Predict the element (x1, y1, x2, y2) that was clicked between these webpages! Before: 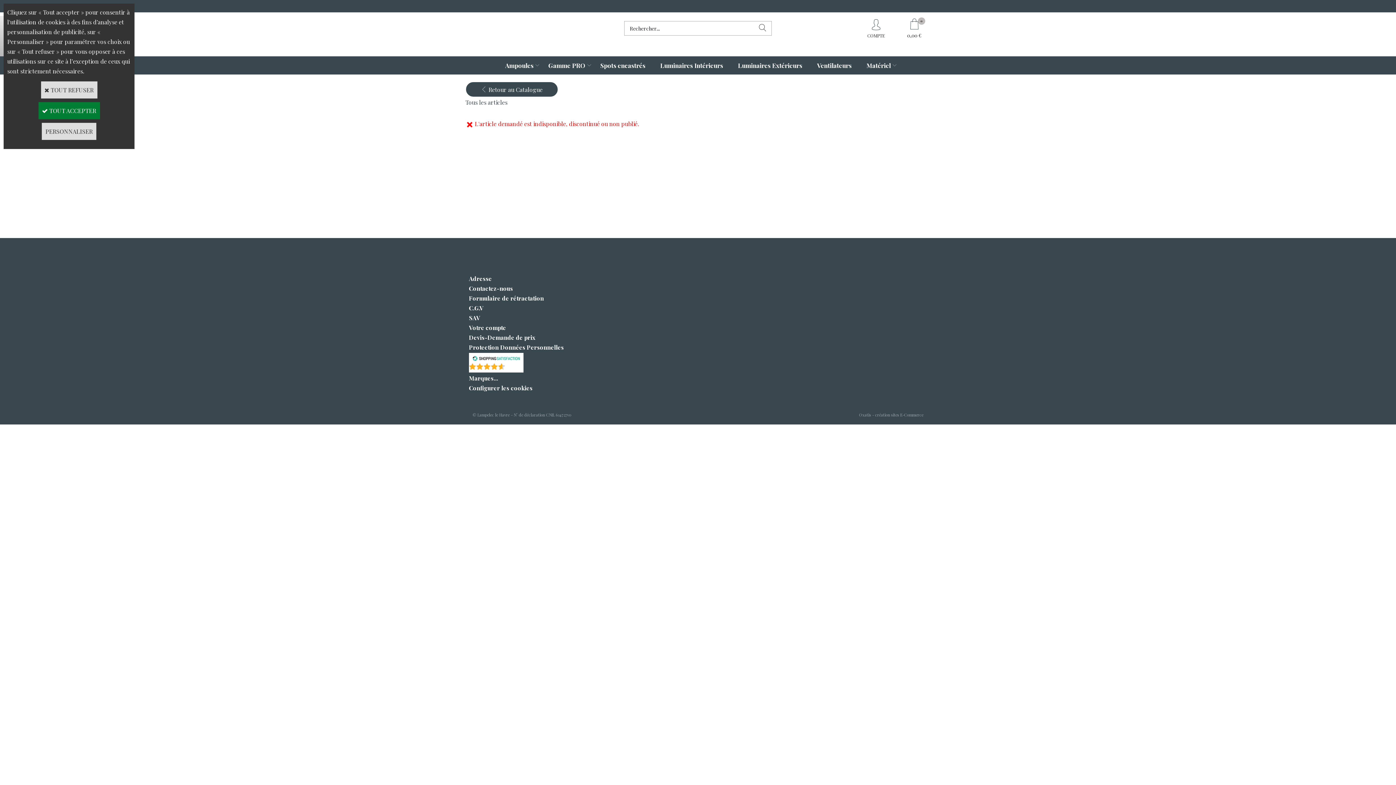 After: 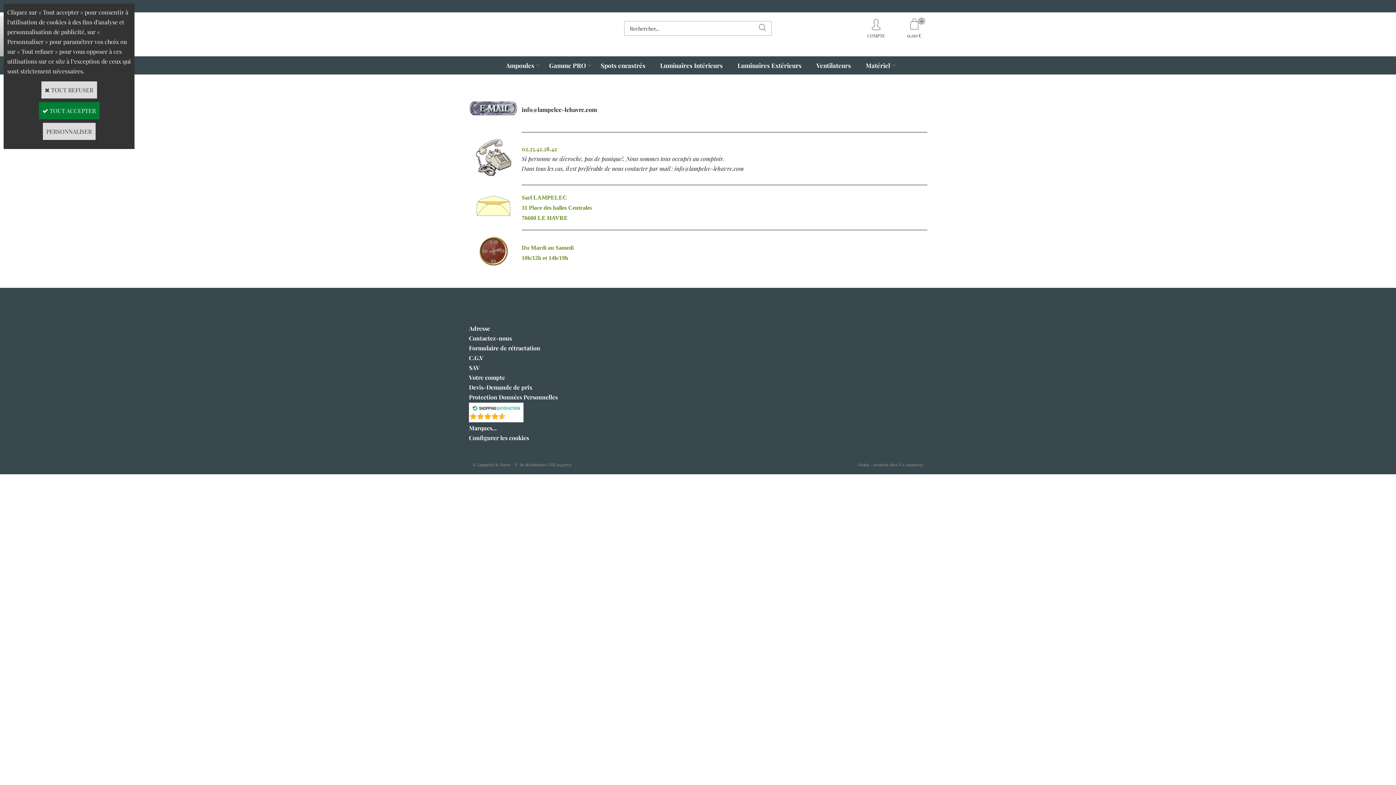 Action: bbox: (469, 284, 513, 292) label: Contactez-nous